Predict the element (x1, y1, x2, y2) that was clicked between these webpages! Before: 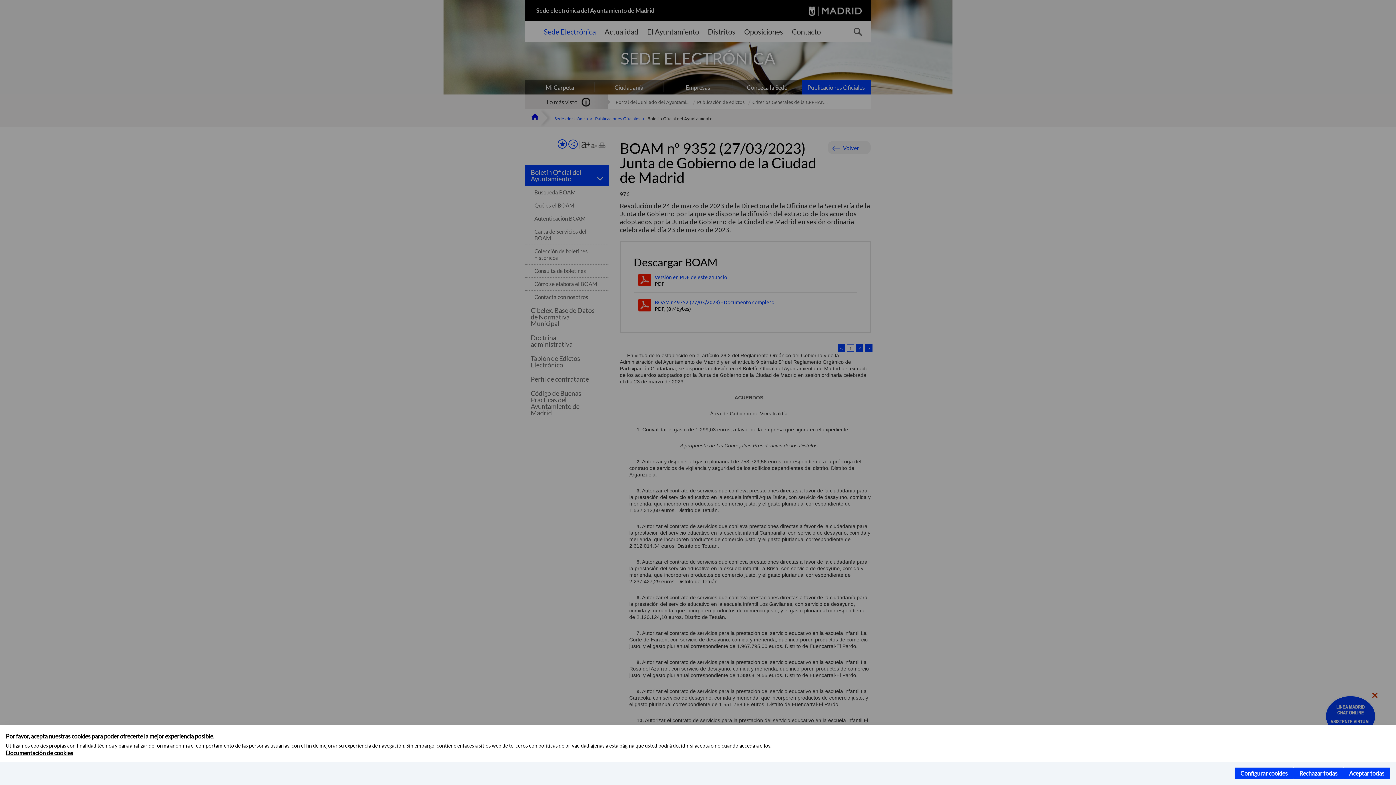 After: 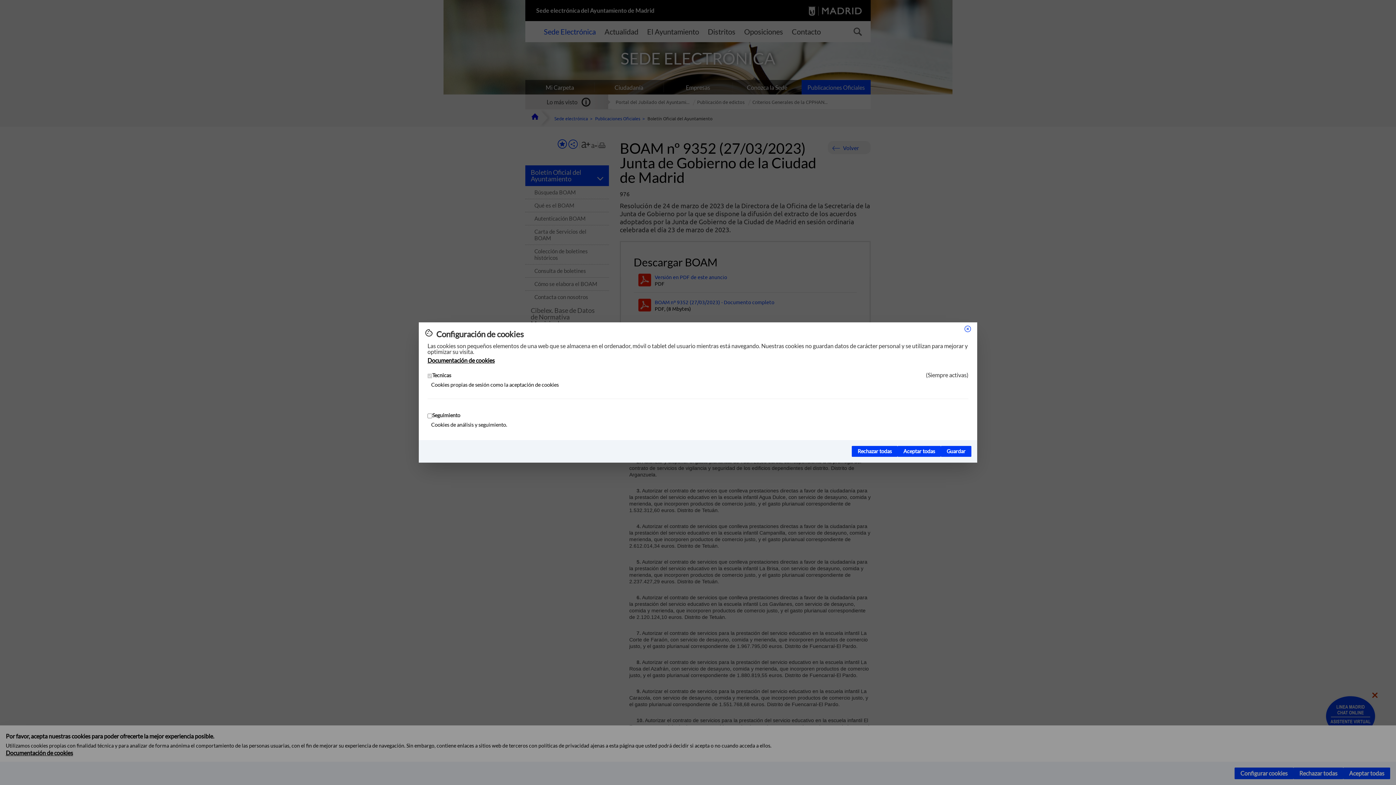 Action: label: Configurar cookies bbox: (1234, 768, 1293, 779)